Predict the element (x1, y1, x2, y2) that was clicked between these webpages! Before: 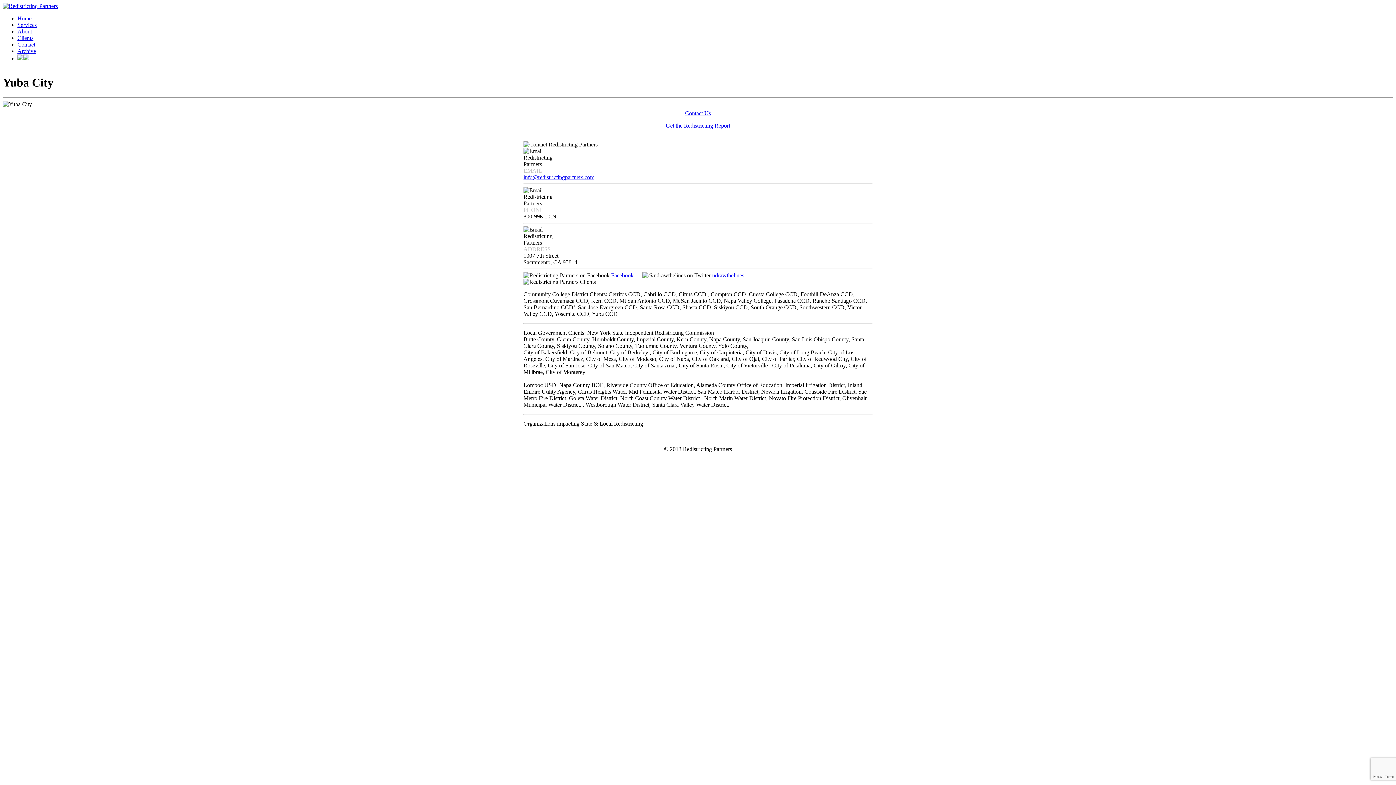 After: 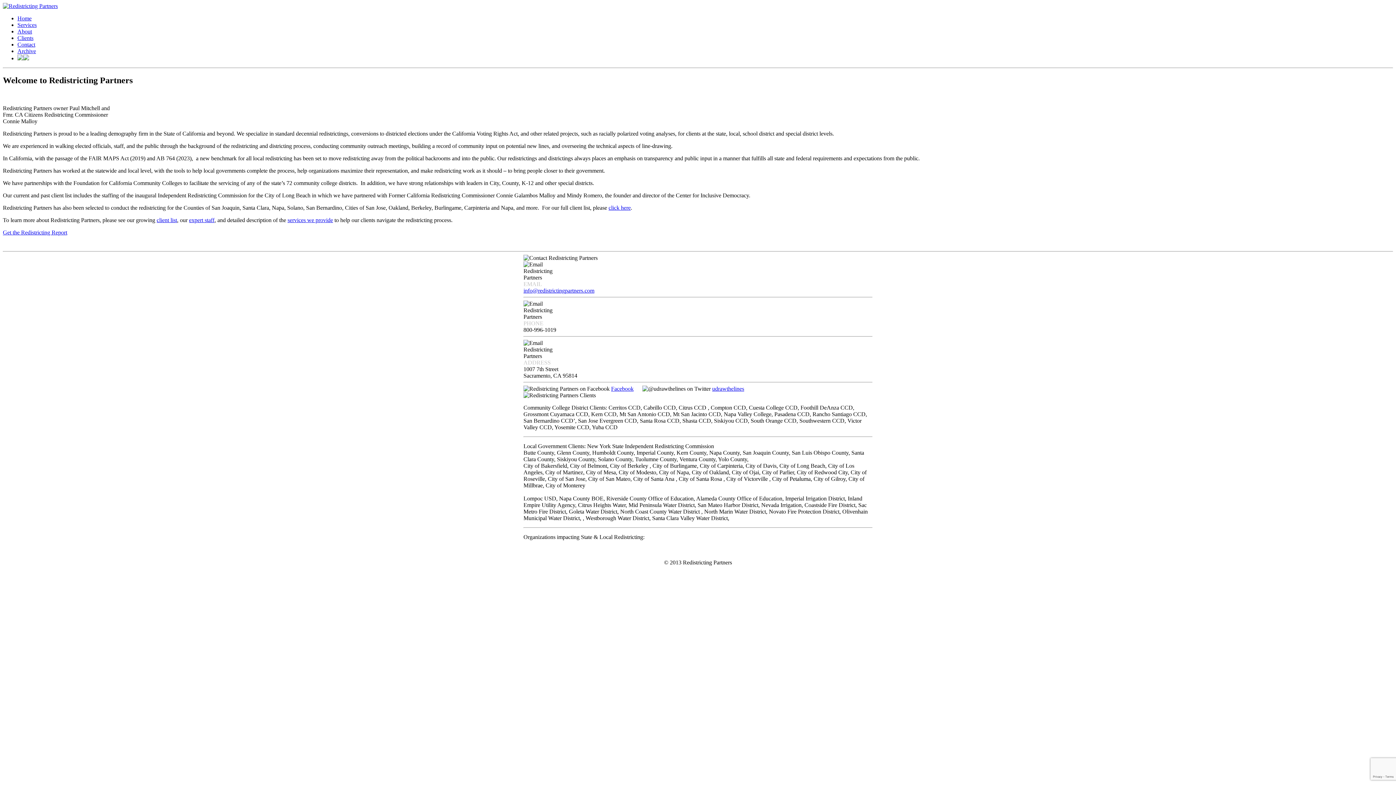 Action: bbox: (2, 2, 57, 9)